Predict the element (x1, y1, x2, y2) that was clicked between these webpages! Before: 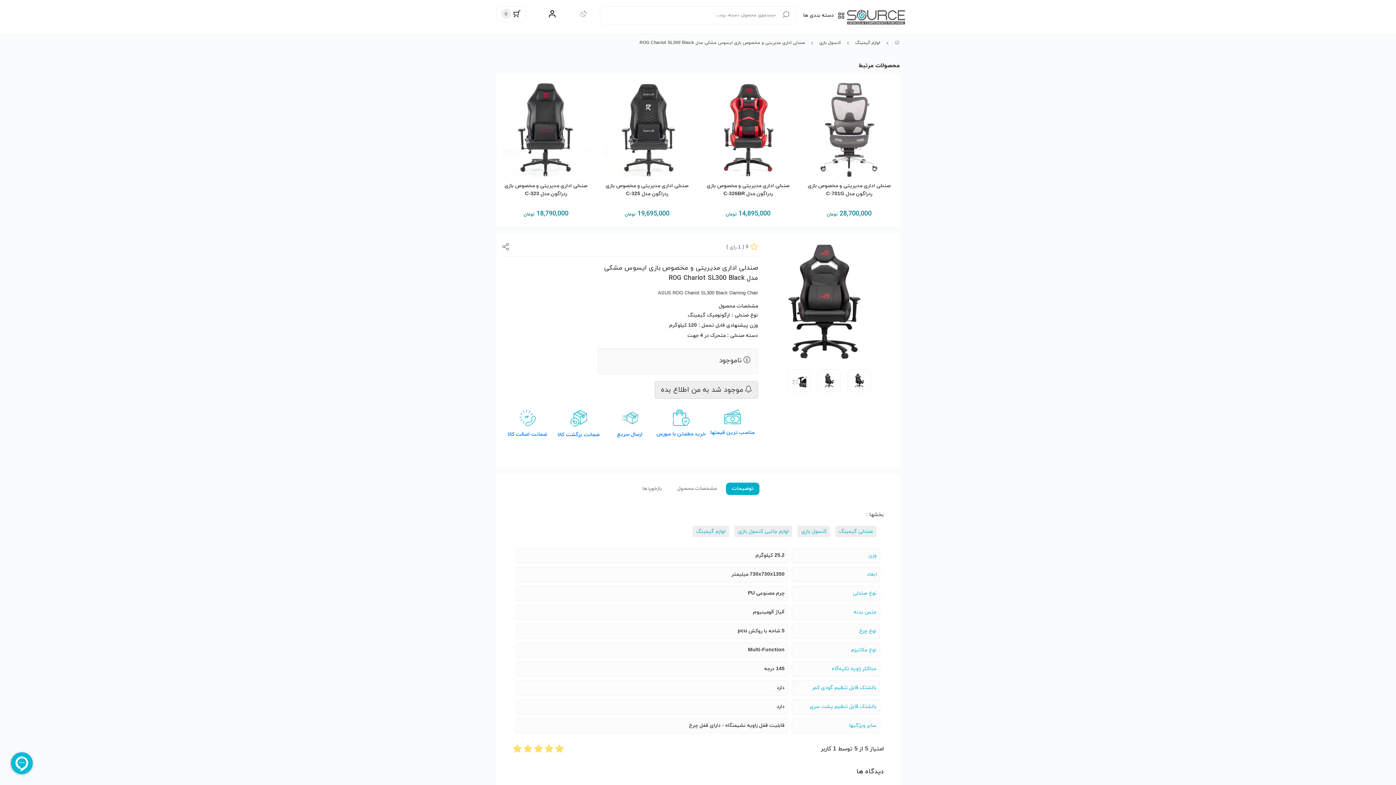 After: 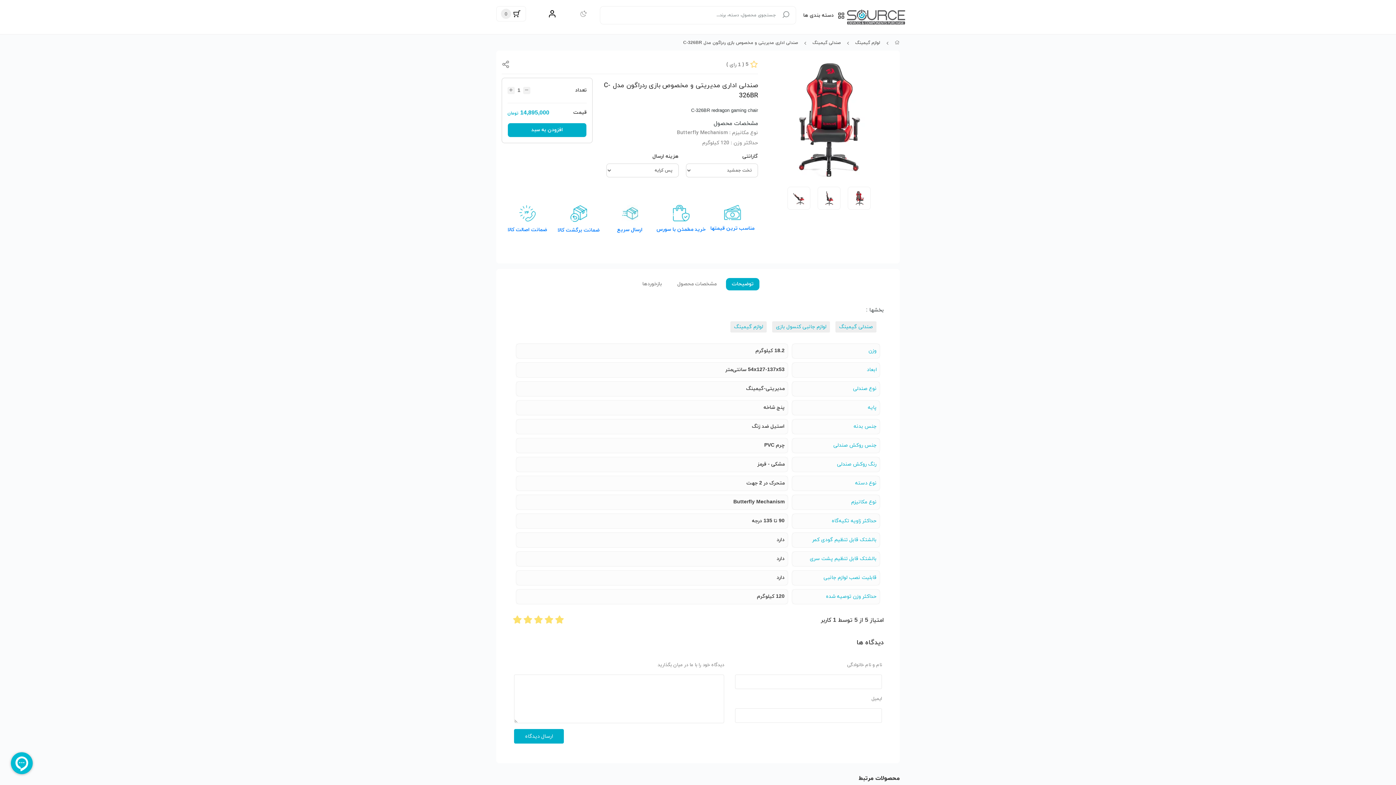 Action: bbox: (699, 81, 797, 219) label: صندلی اداری مدیریتی و مخصوص بازی ردراگون مدل C-326BR

14,895,000 تومان